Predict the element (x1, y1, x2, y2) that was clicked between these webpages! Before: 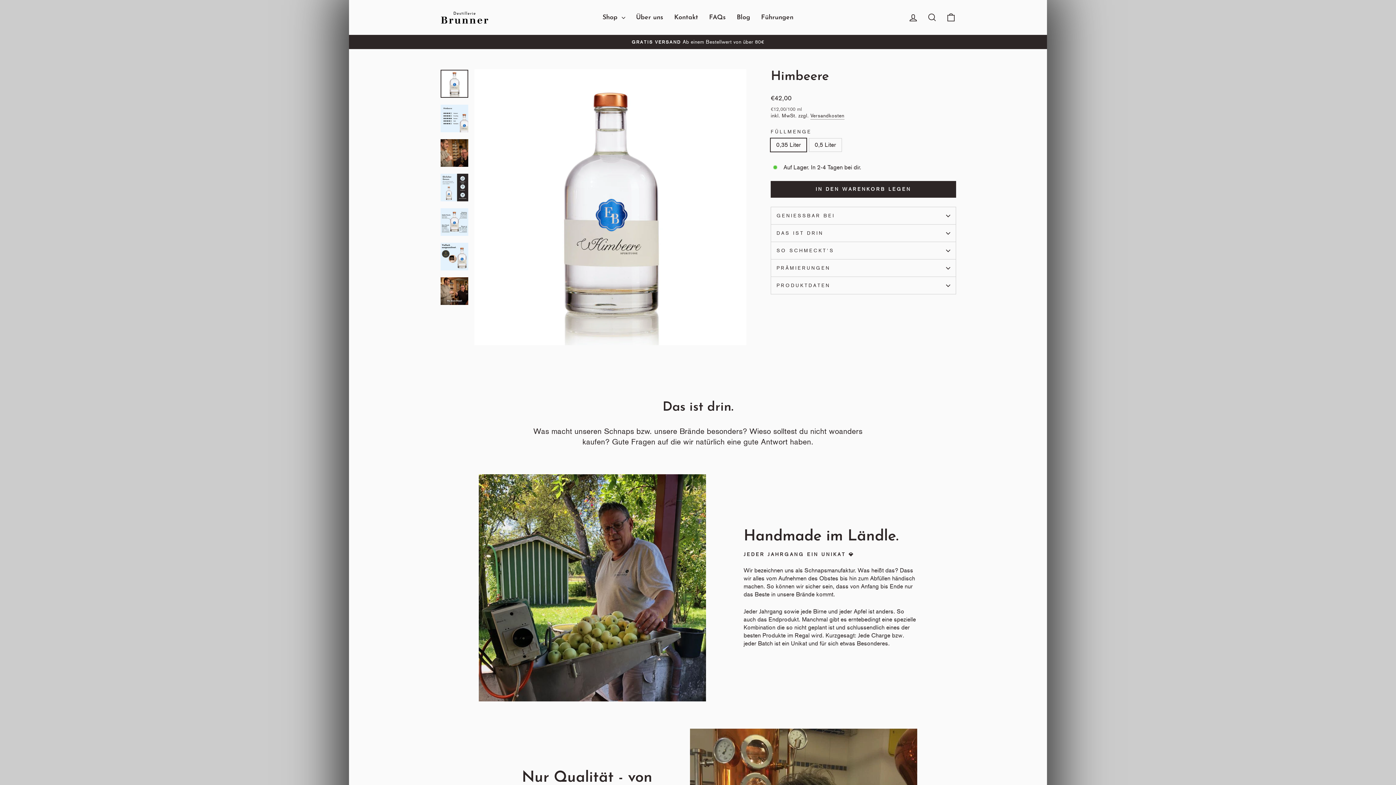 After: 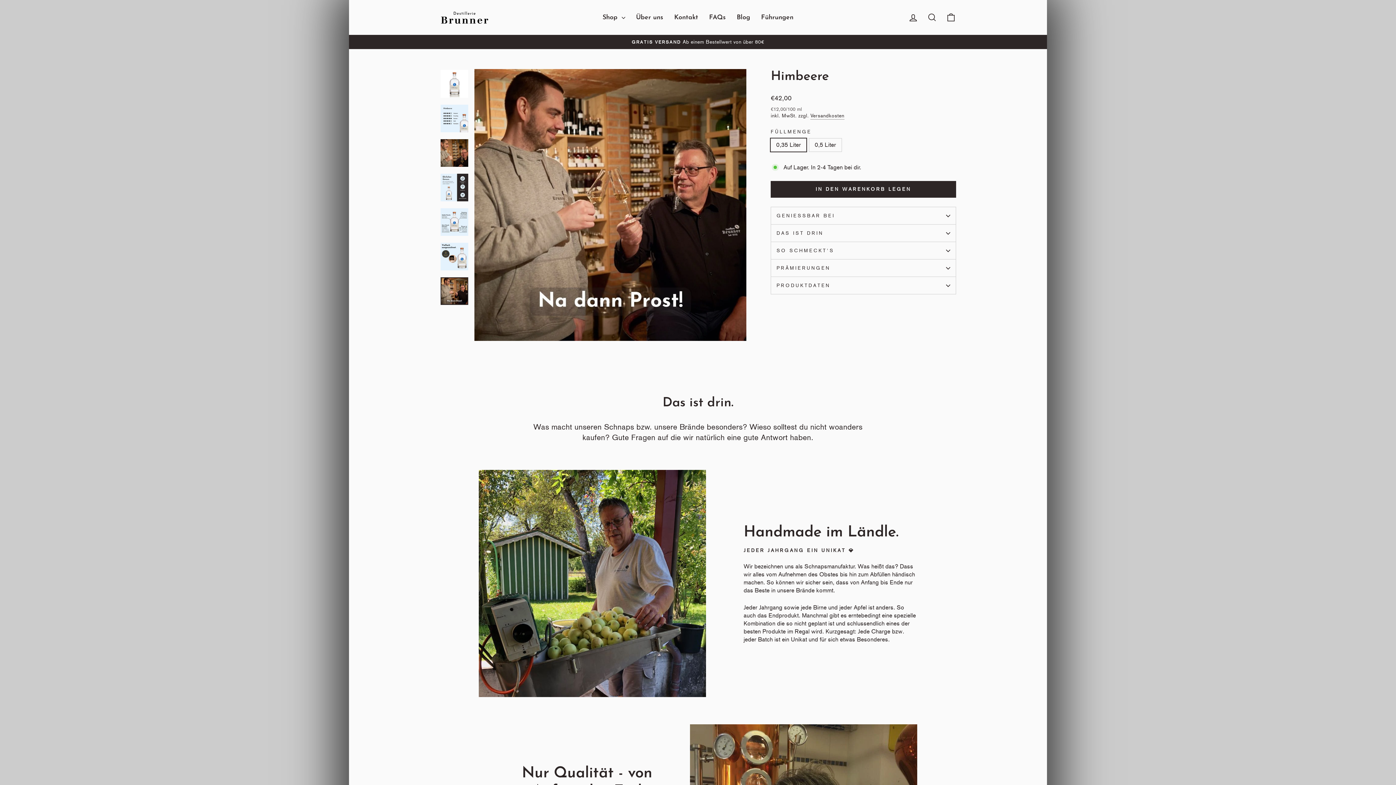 Action: bbox: (440, 277, 468, 305)